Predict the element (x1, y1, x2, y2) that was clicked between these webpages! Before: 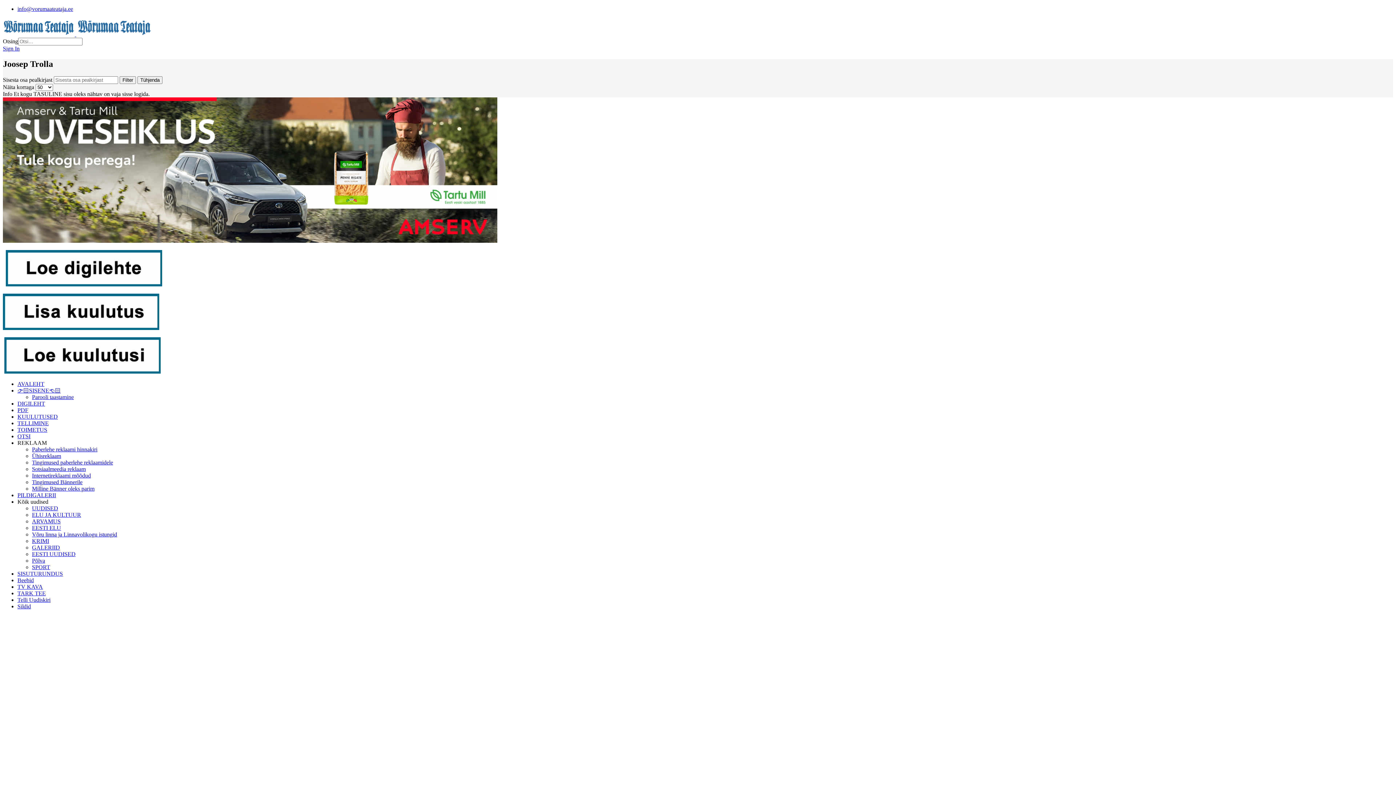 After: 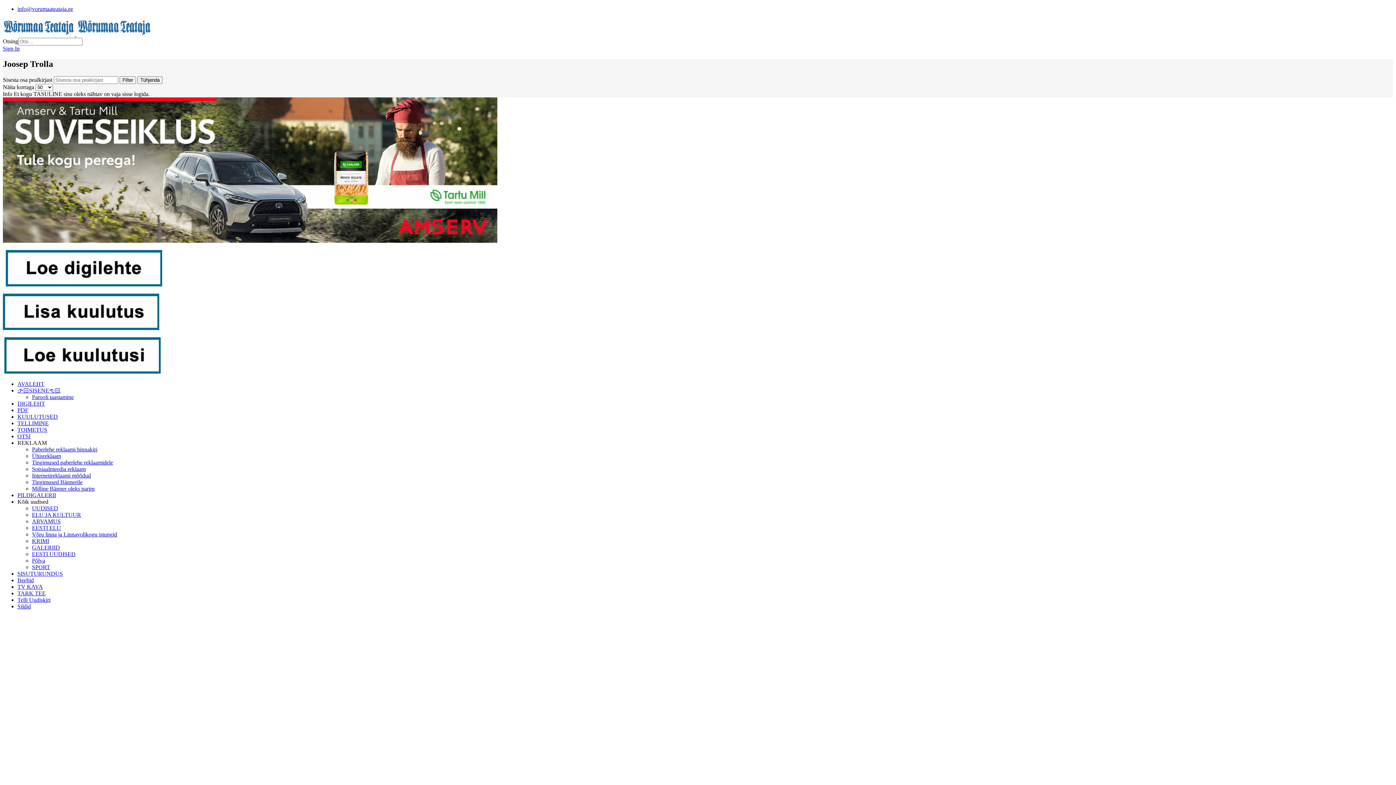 Action: label: PILDIGALERII bbox: (17, 492, 56, 498)